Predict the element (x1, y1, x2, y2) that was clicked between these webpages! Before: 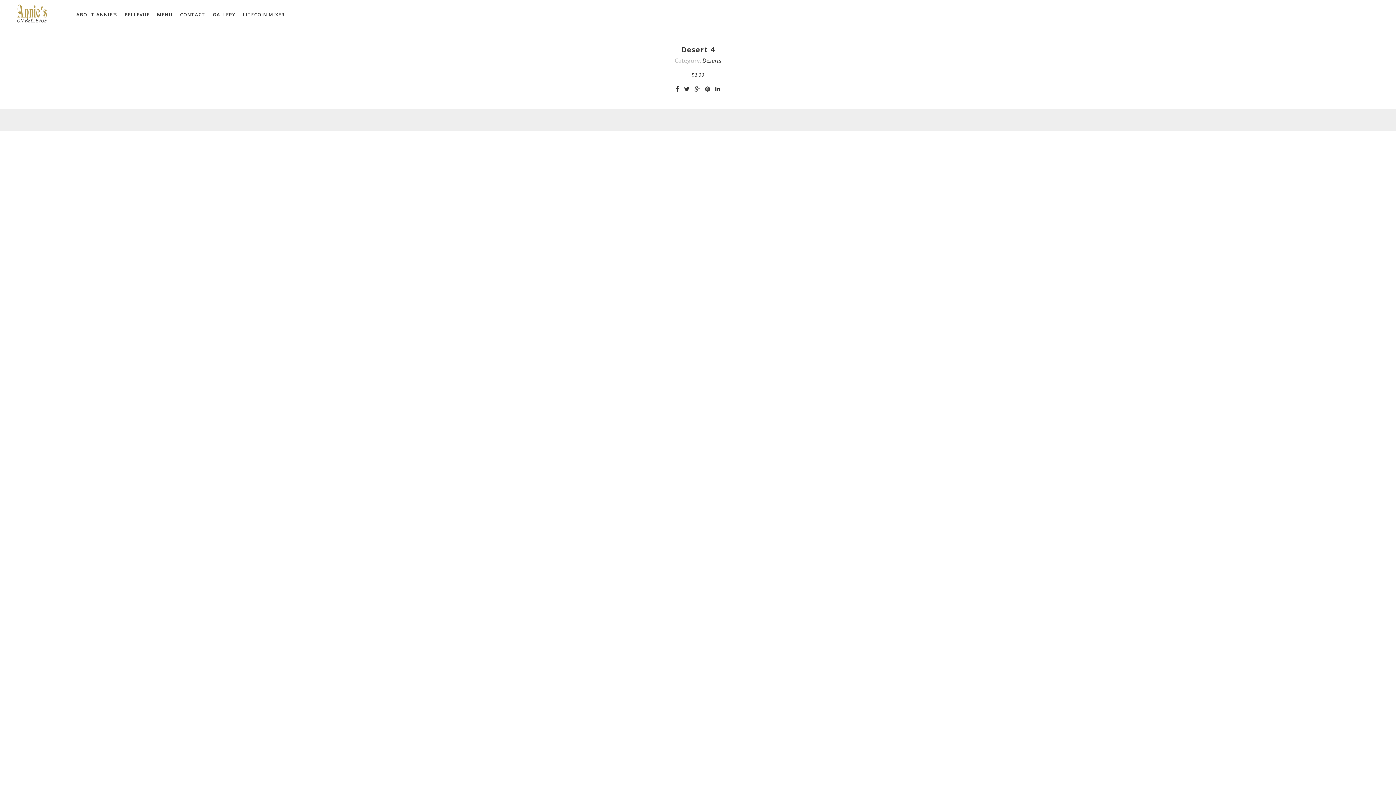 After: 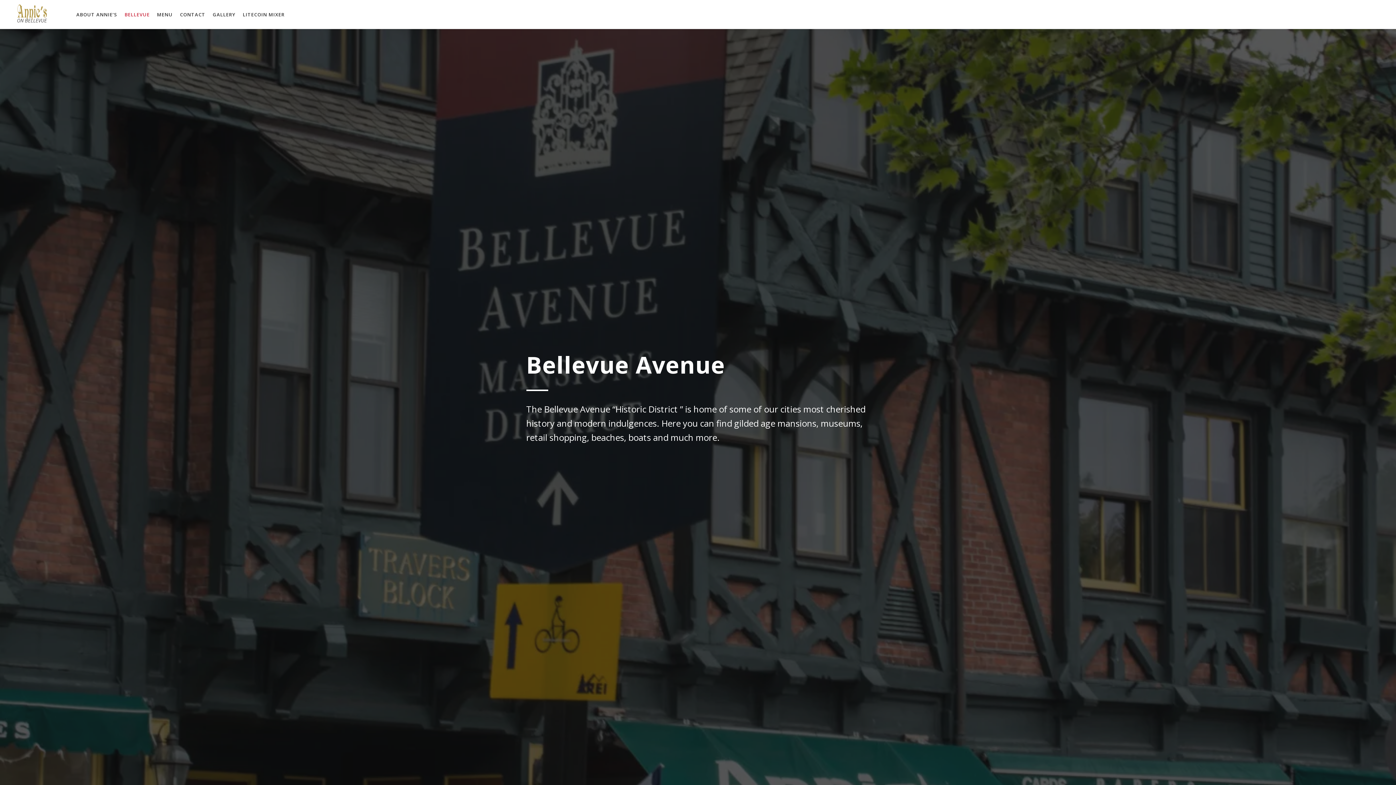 Action: bbox: (124, 0, 149, 29) label: BELLEVUE